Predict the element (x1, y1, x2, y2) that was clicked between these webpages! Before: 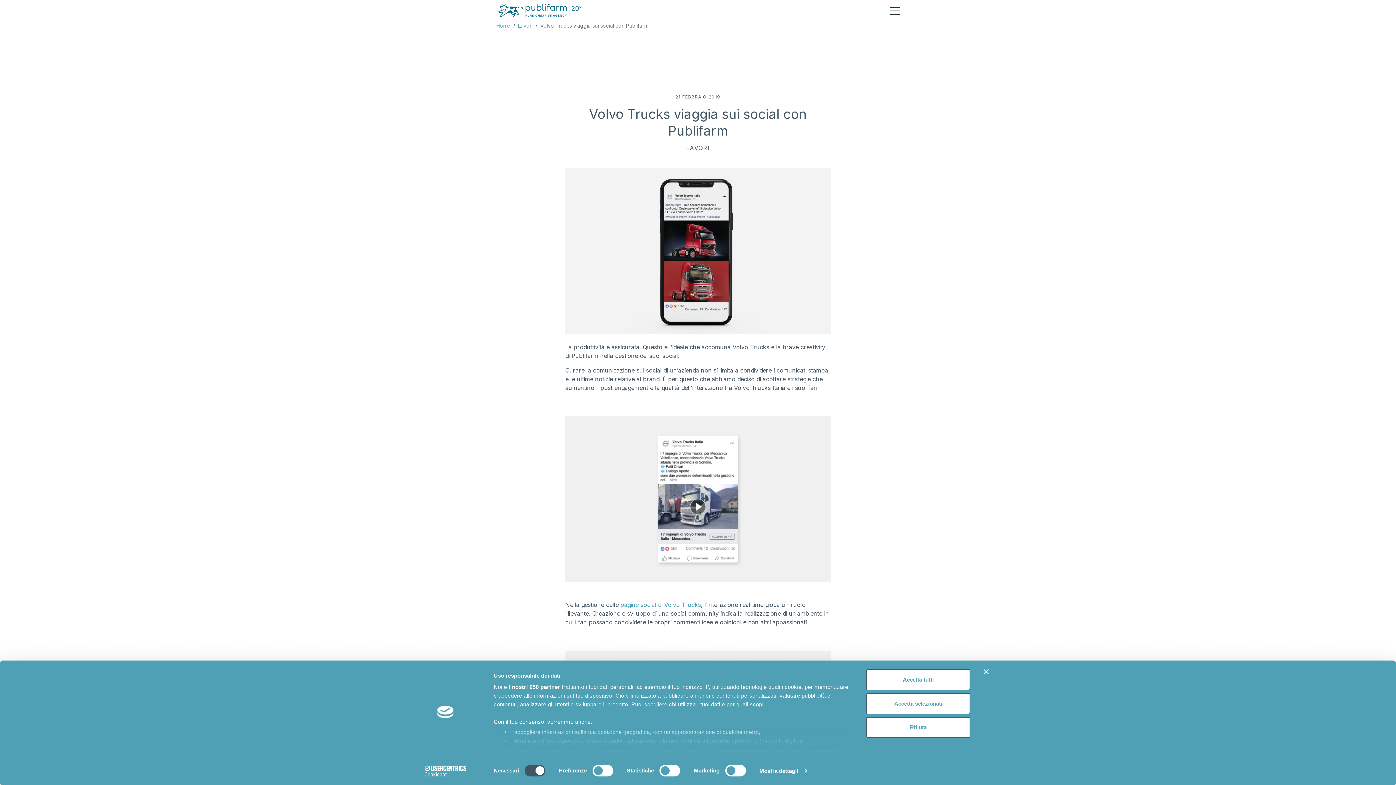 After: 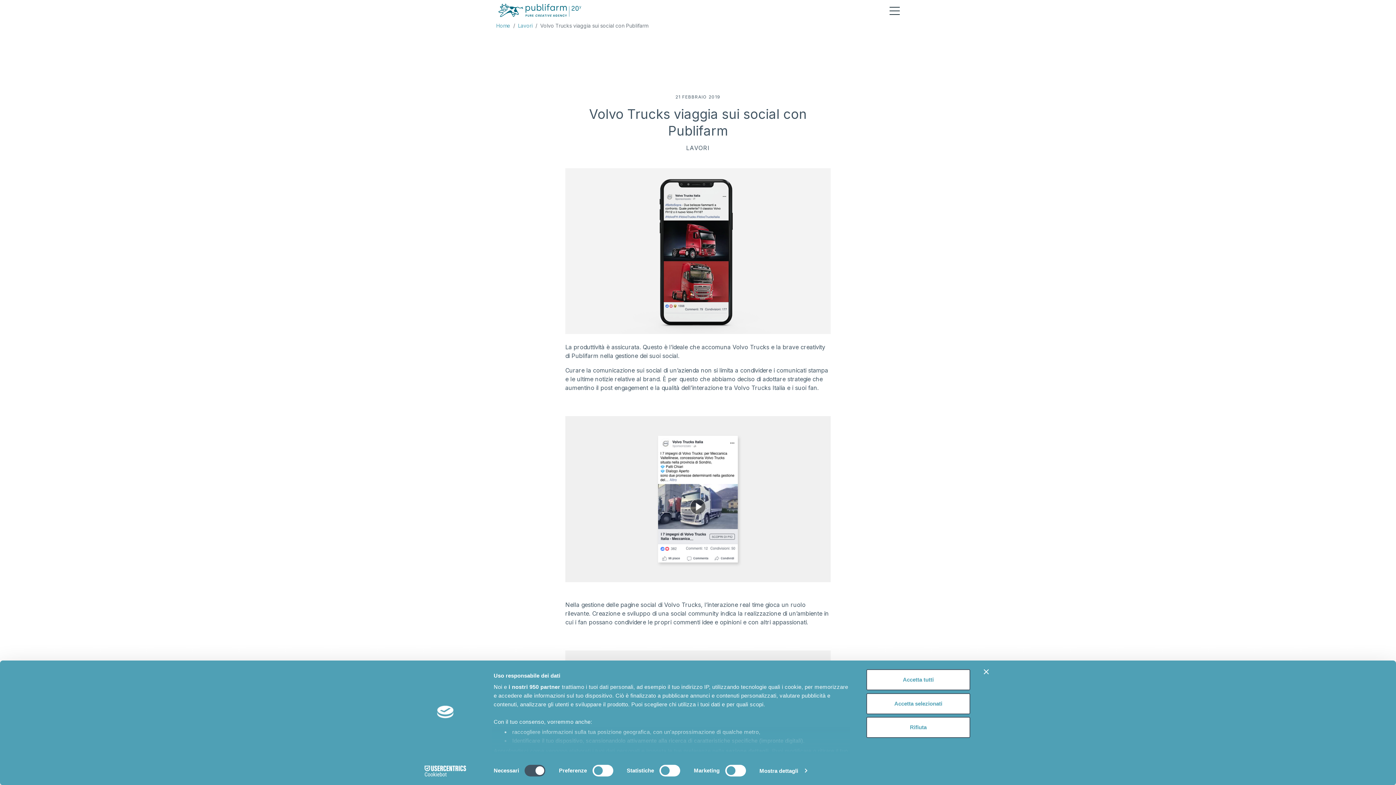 Action: bbox: (620, 601, 701, 608) label: pagine social di Volvo Trucks